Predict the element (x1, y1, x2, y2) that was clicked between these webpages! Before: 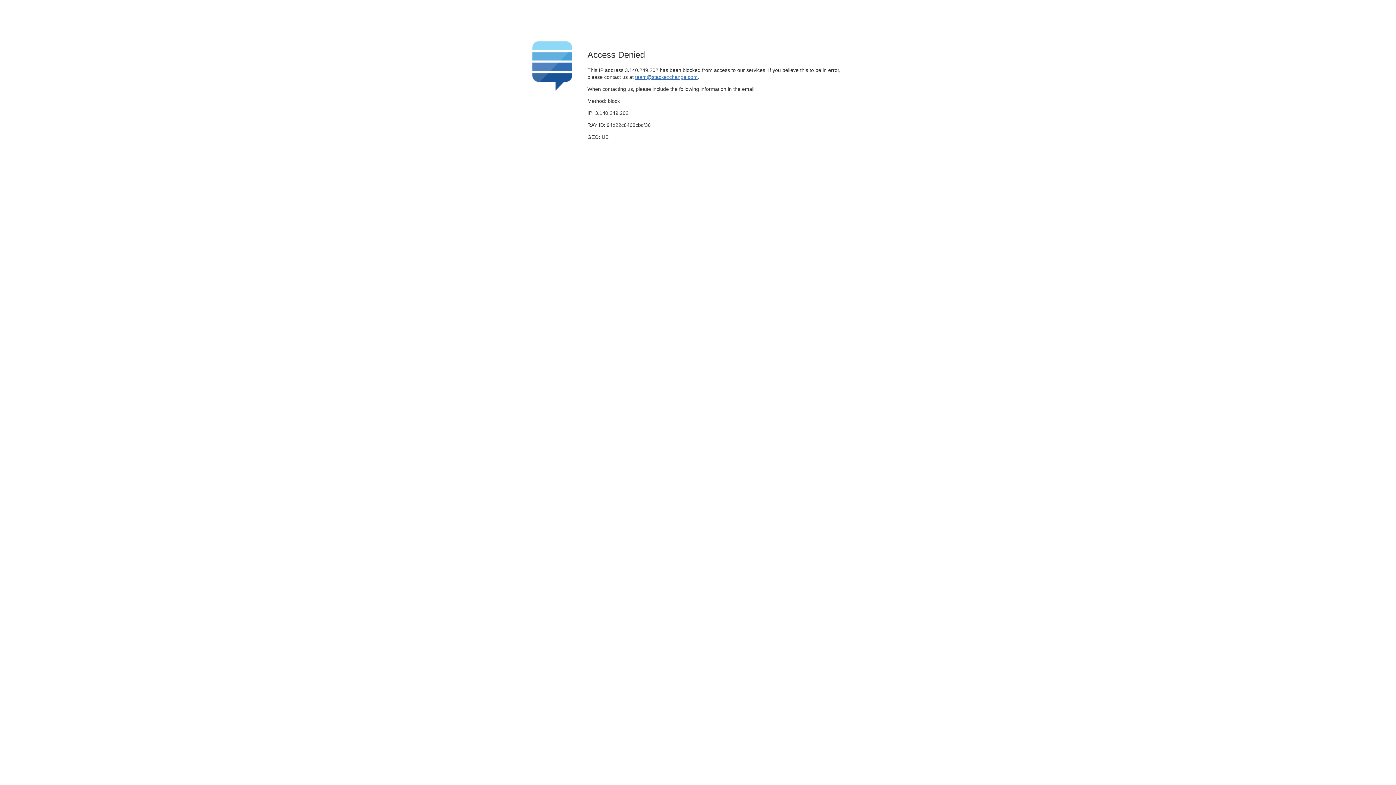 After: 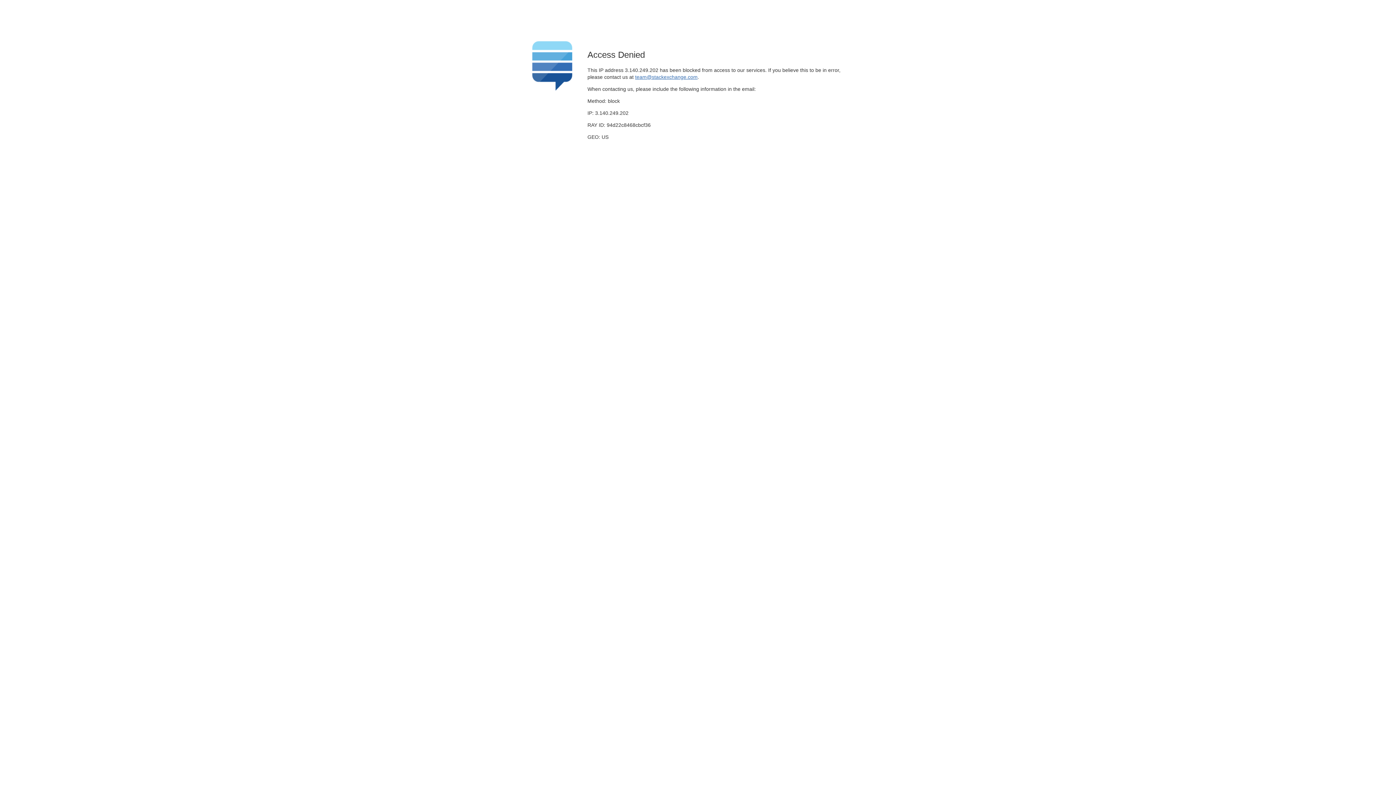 Action: label: team@stackexchange.com bbox: (635, 74, 697, 79)